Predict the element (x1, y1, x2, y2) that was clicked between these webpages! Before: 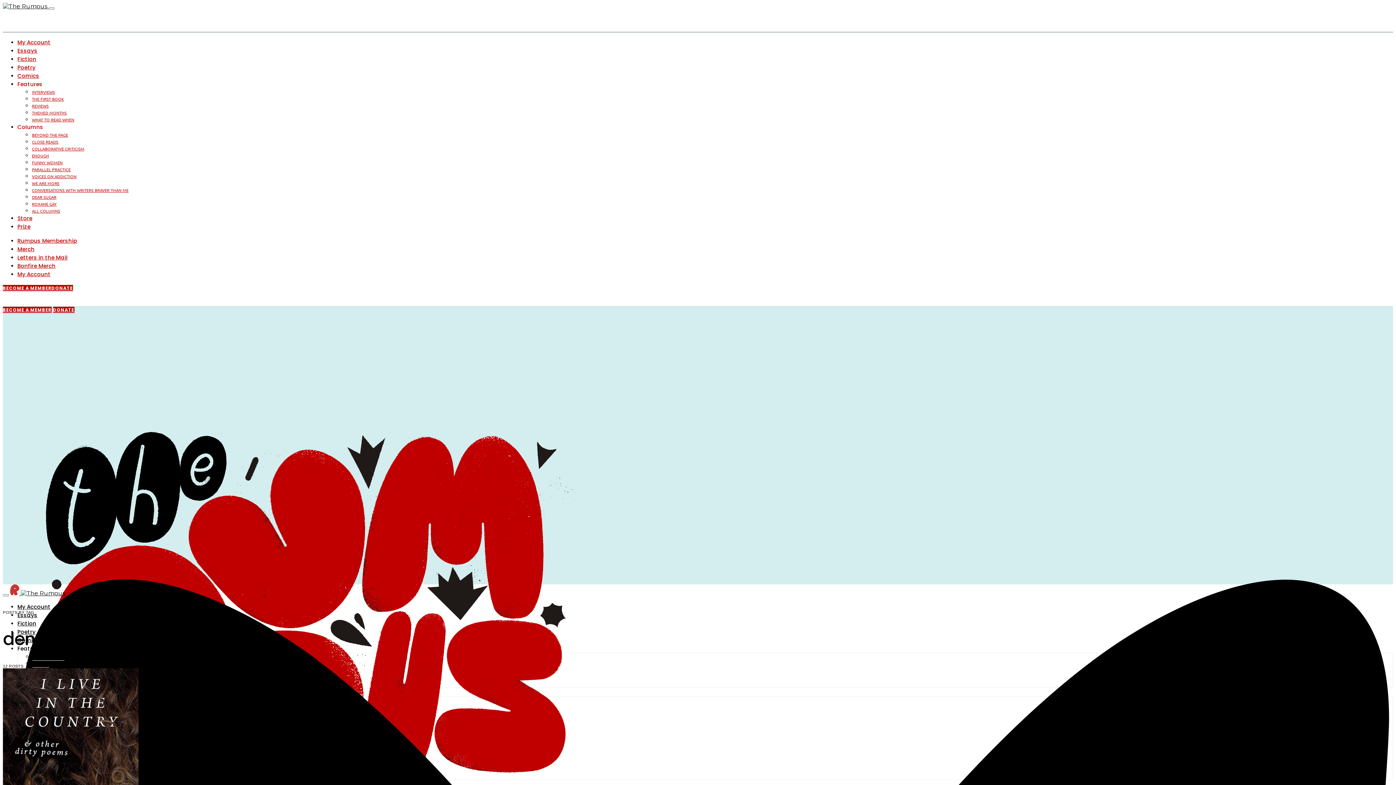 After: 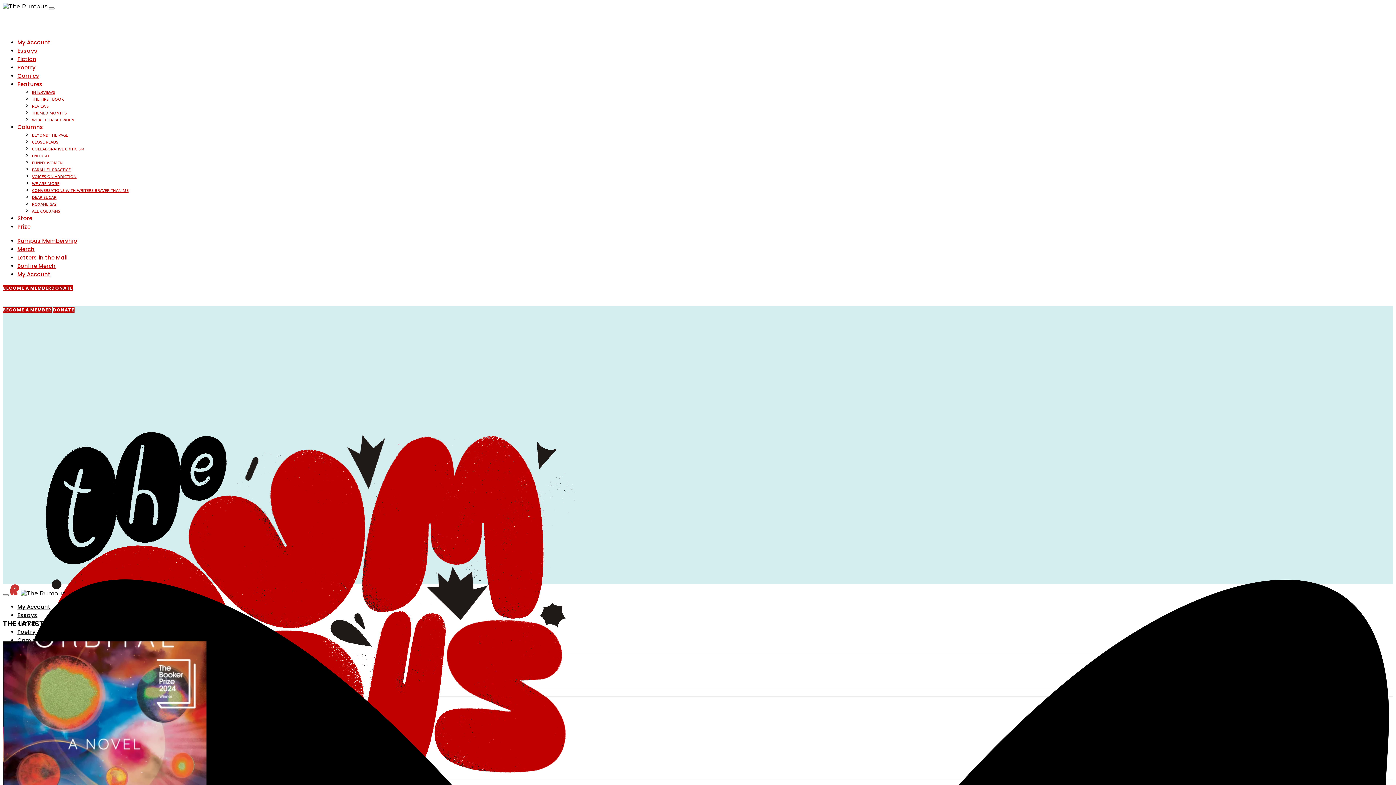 Action: label:   bbox: (2, 2, 48, 9)